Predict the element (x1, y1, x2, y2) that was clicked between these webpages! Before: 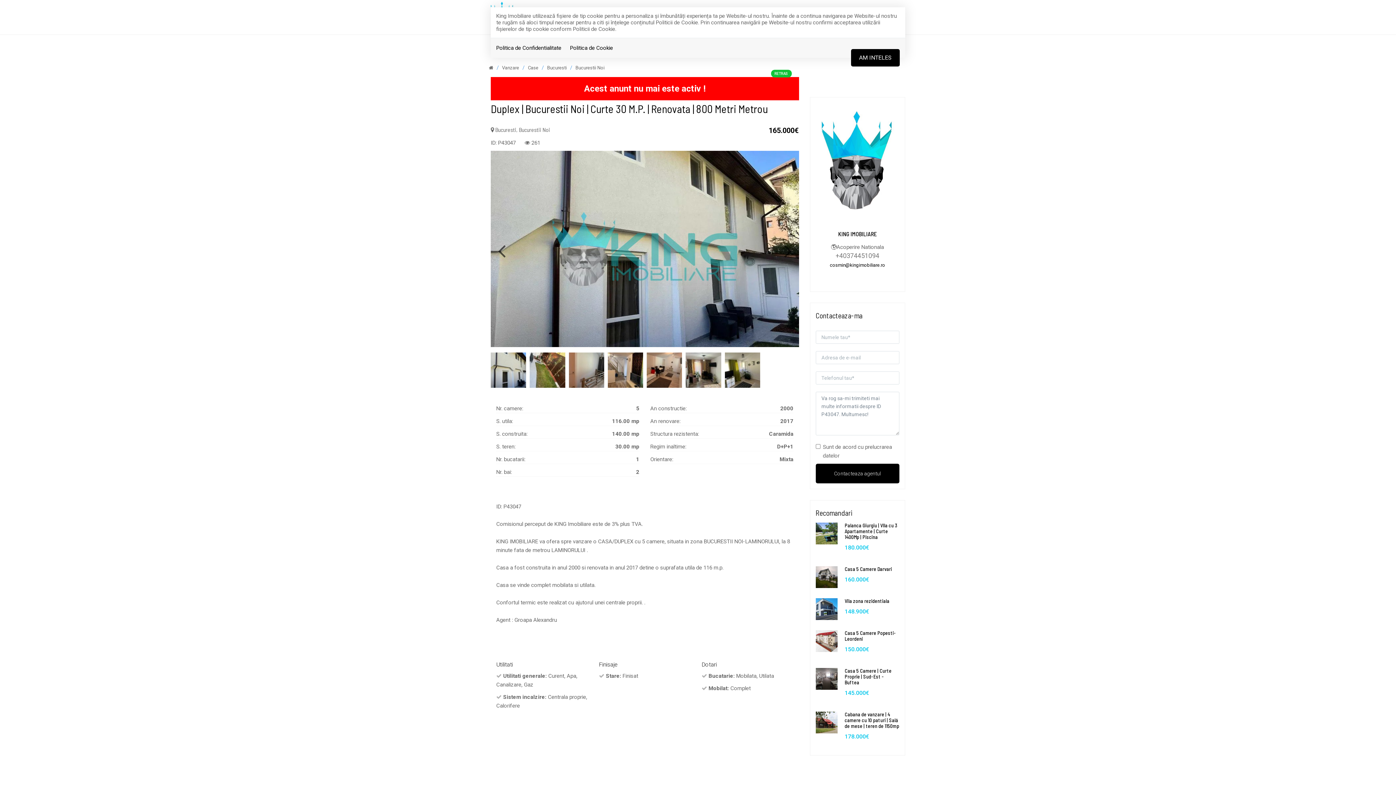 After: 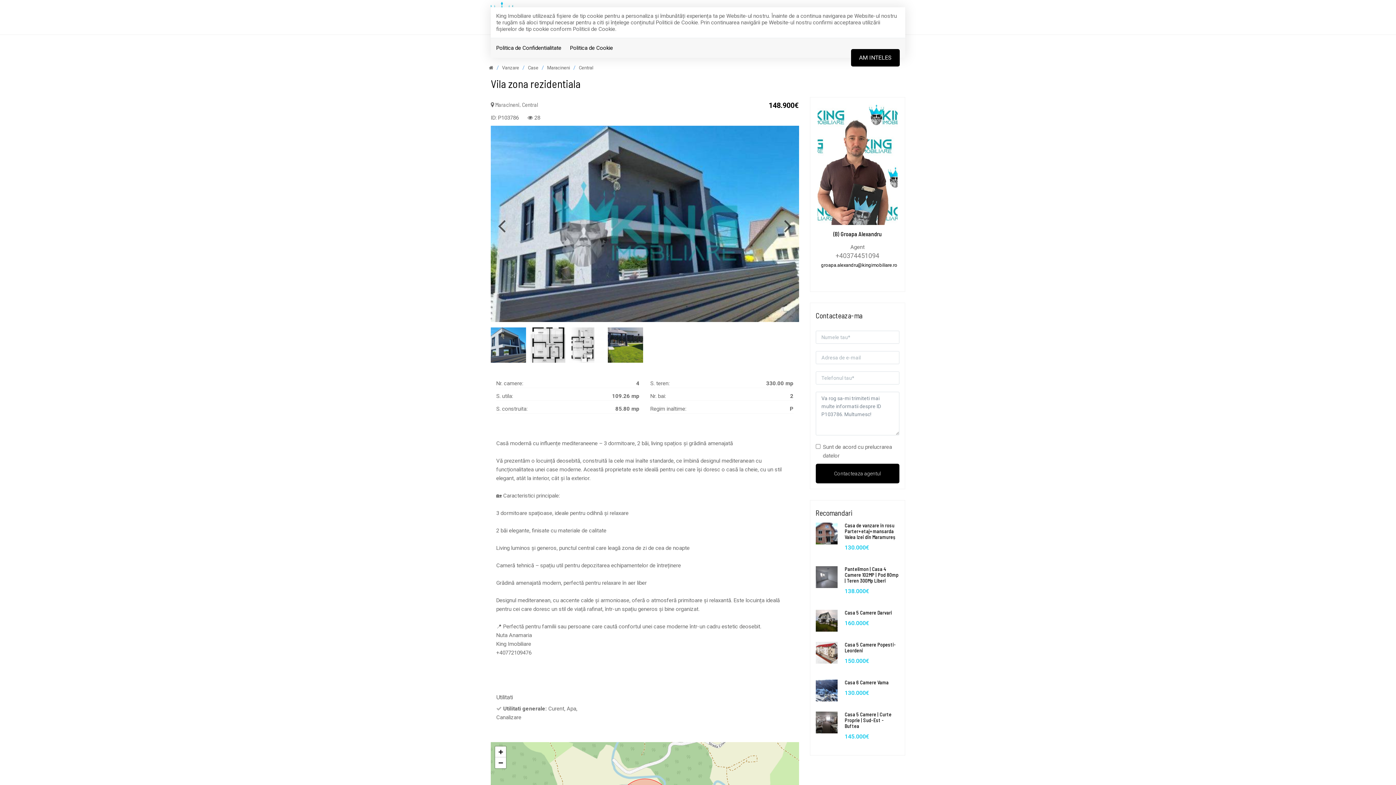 Action: label: Vila zona rezidentiala bbox: (844, 598, 889, 604)